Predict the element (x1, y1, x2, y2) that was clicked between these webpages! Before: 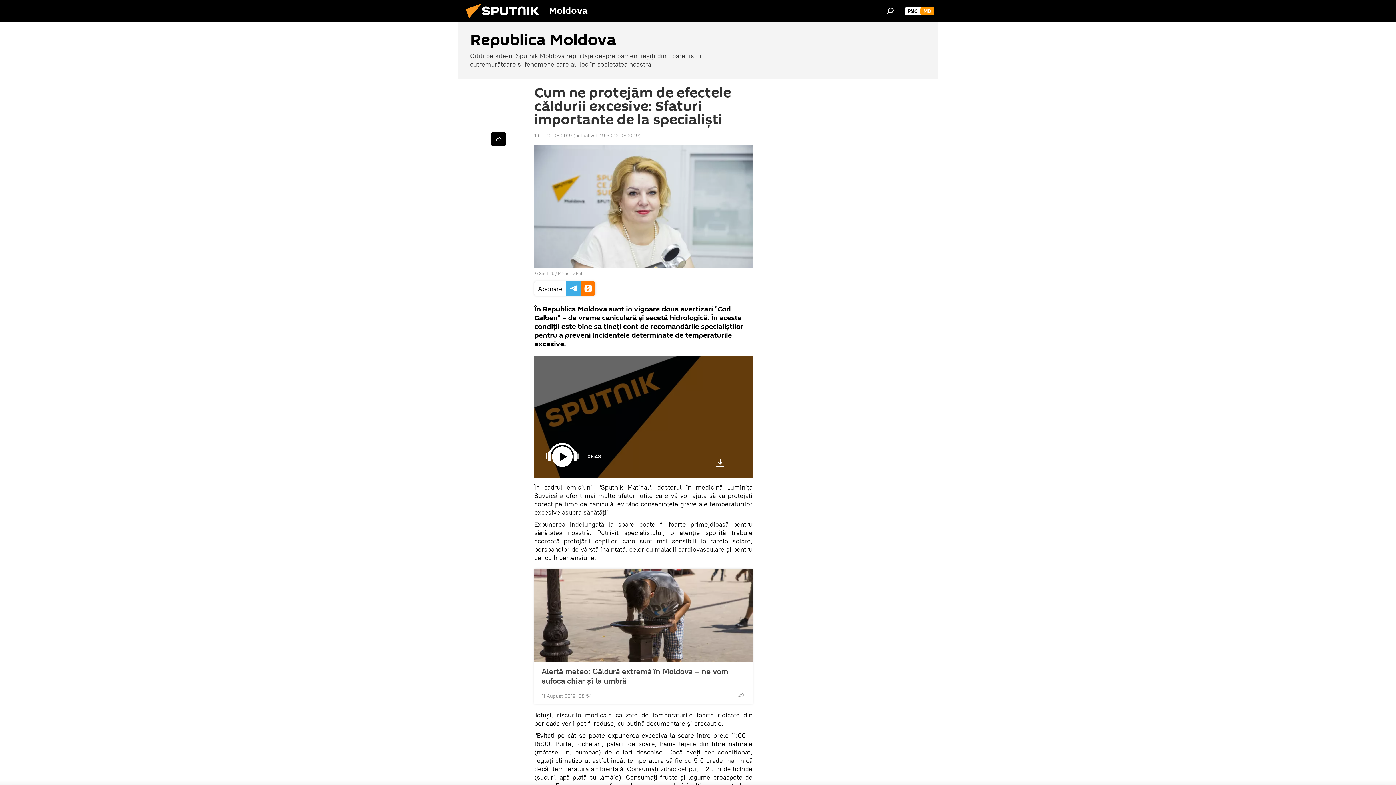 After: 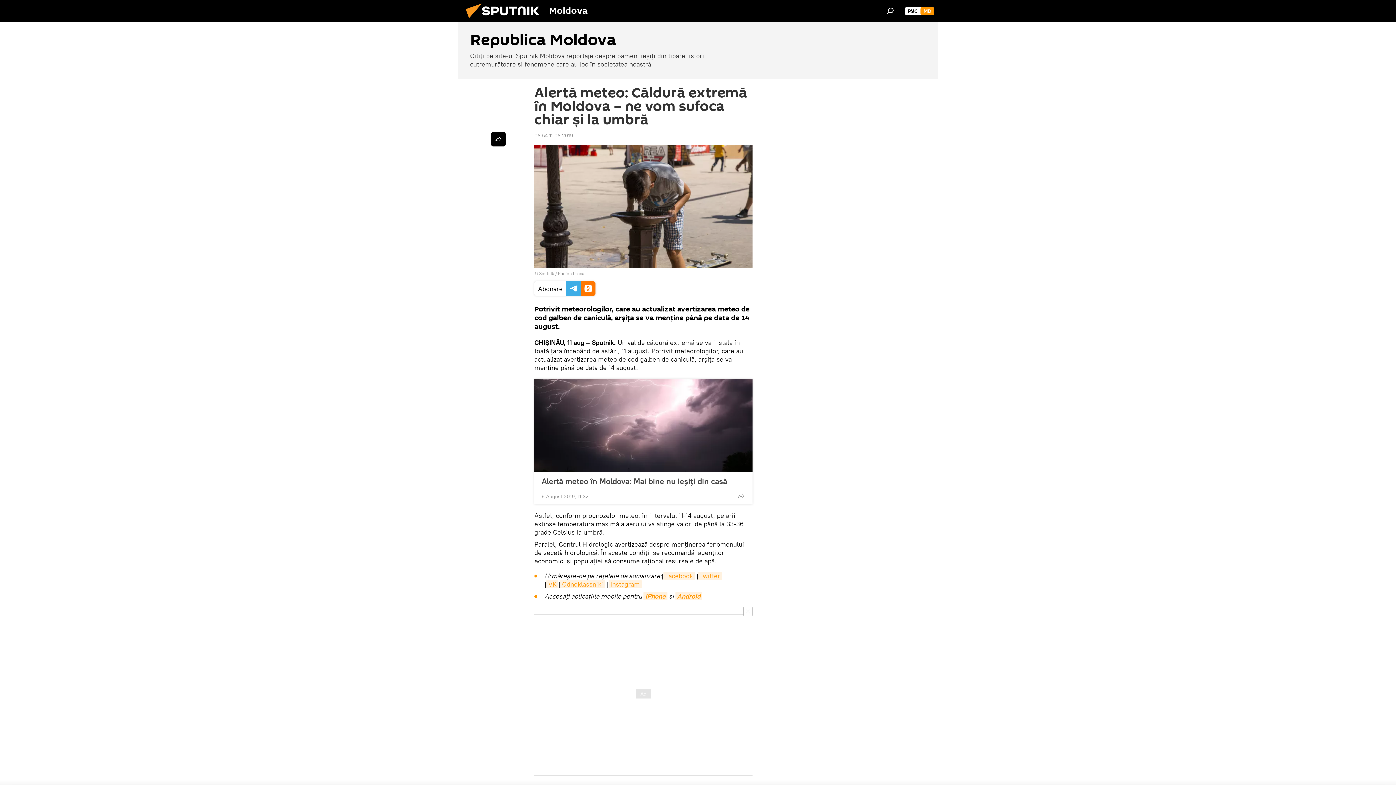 Action: label: Alertă meteo: Căldură extremă în Moldova – ne vom sufoca chiar și la umbră bbox: (541, 666, 745, 685)